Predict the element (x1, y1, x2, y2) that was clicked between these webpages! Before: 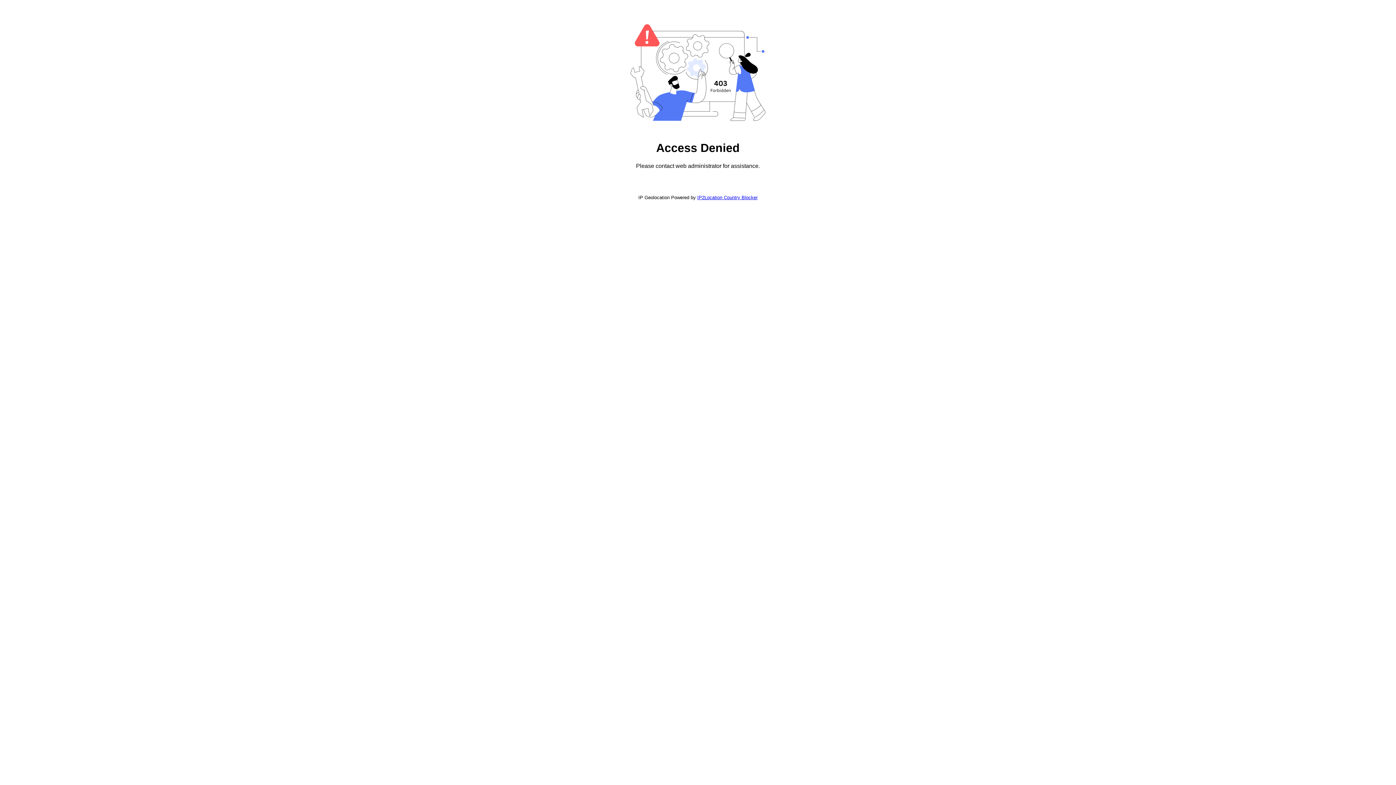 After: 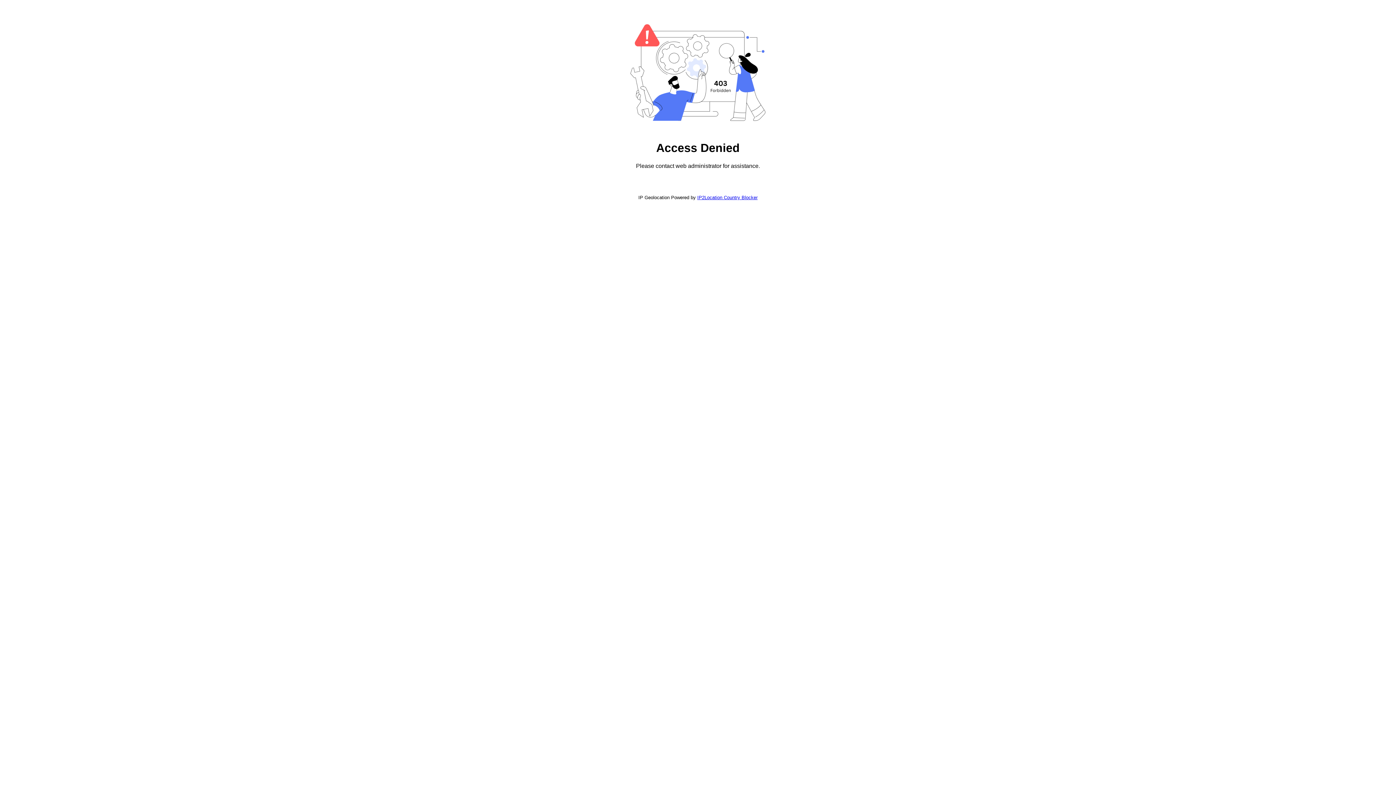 Action: label: IP2Location Country Blocker bbox: (697, 194, 757, 200)